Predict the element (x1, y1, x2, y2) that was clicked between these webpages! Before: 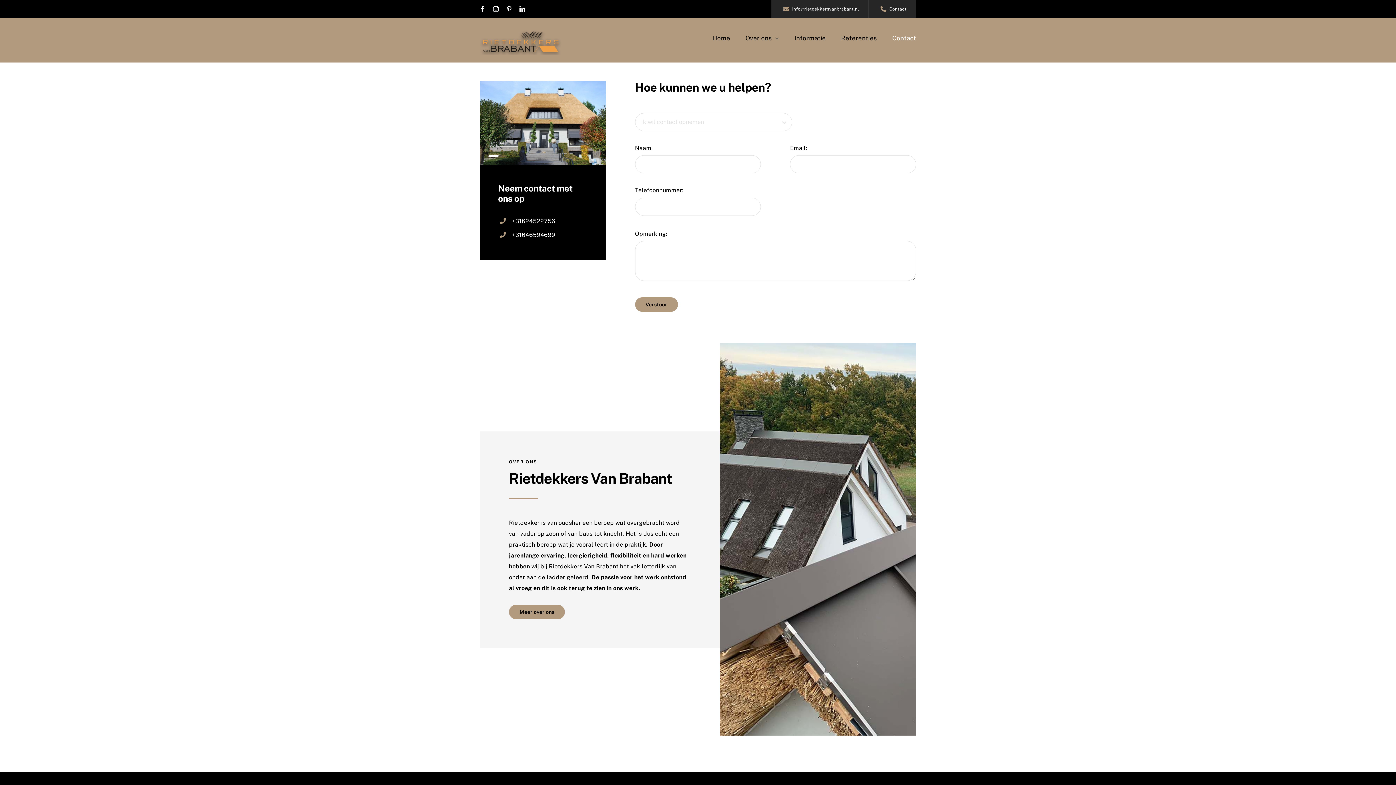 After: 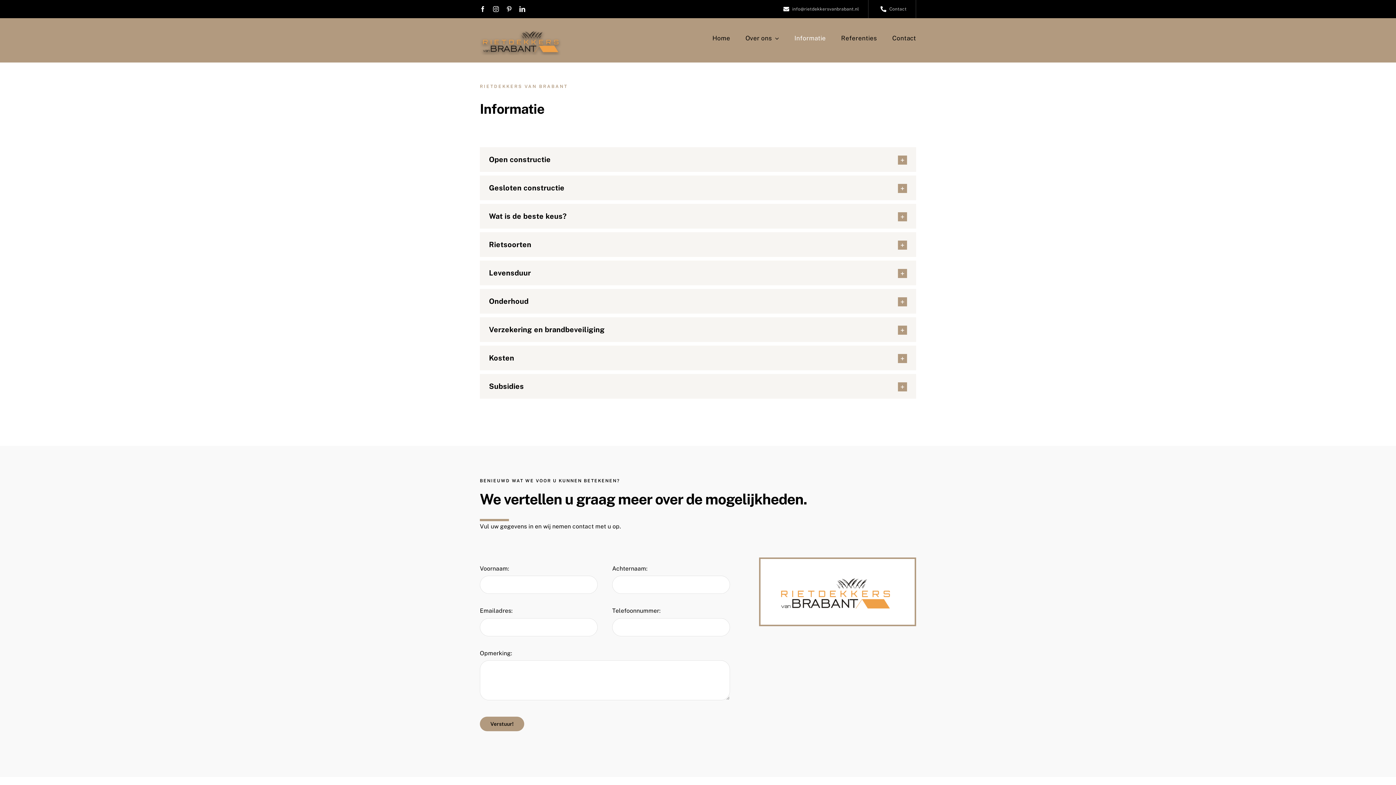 Action: bbox: (794, 29, 826, 47) label: Informatie